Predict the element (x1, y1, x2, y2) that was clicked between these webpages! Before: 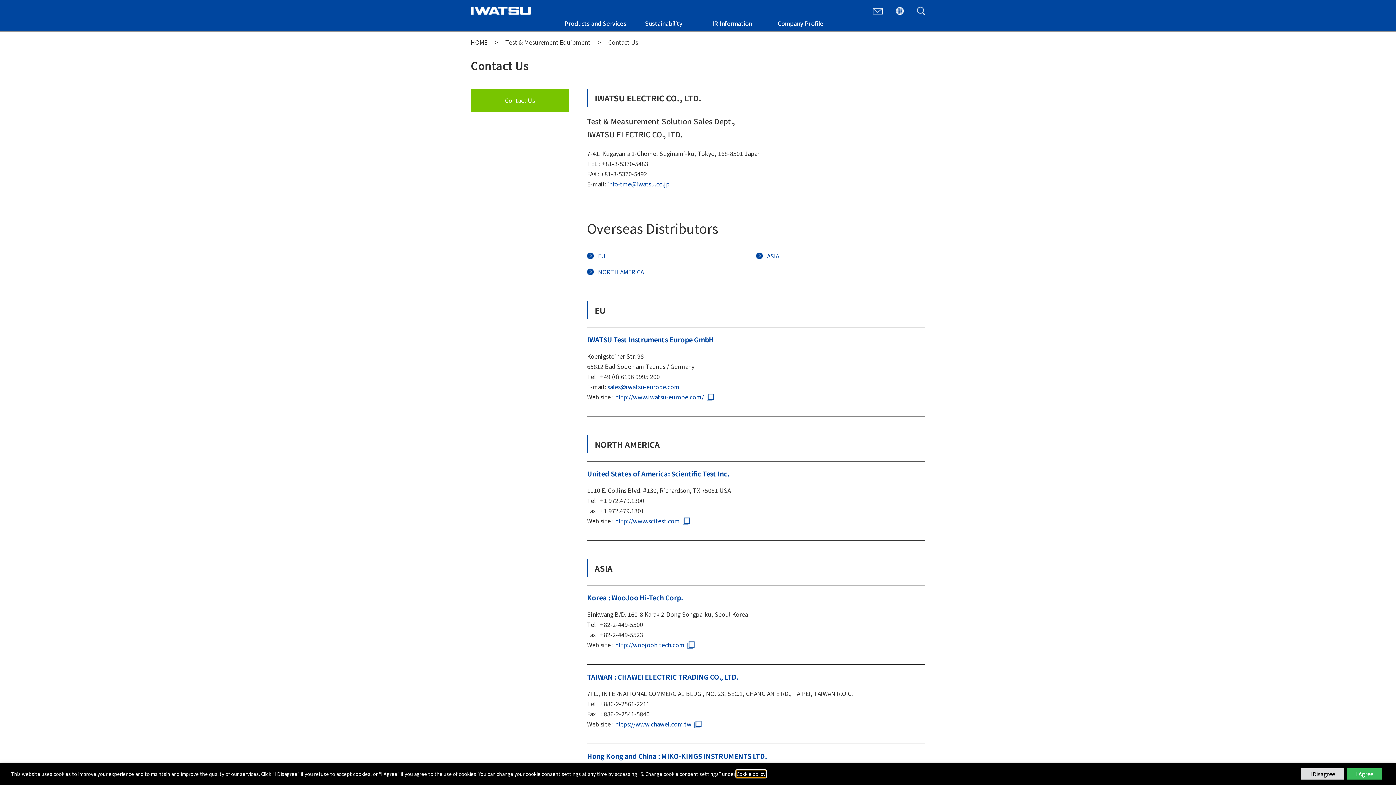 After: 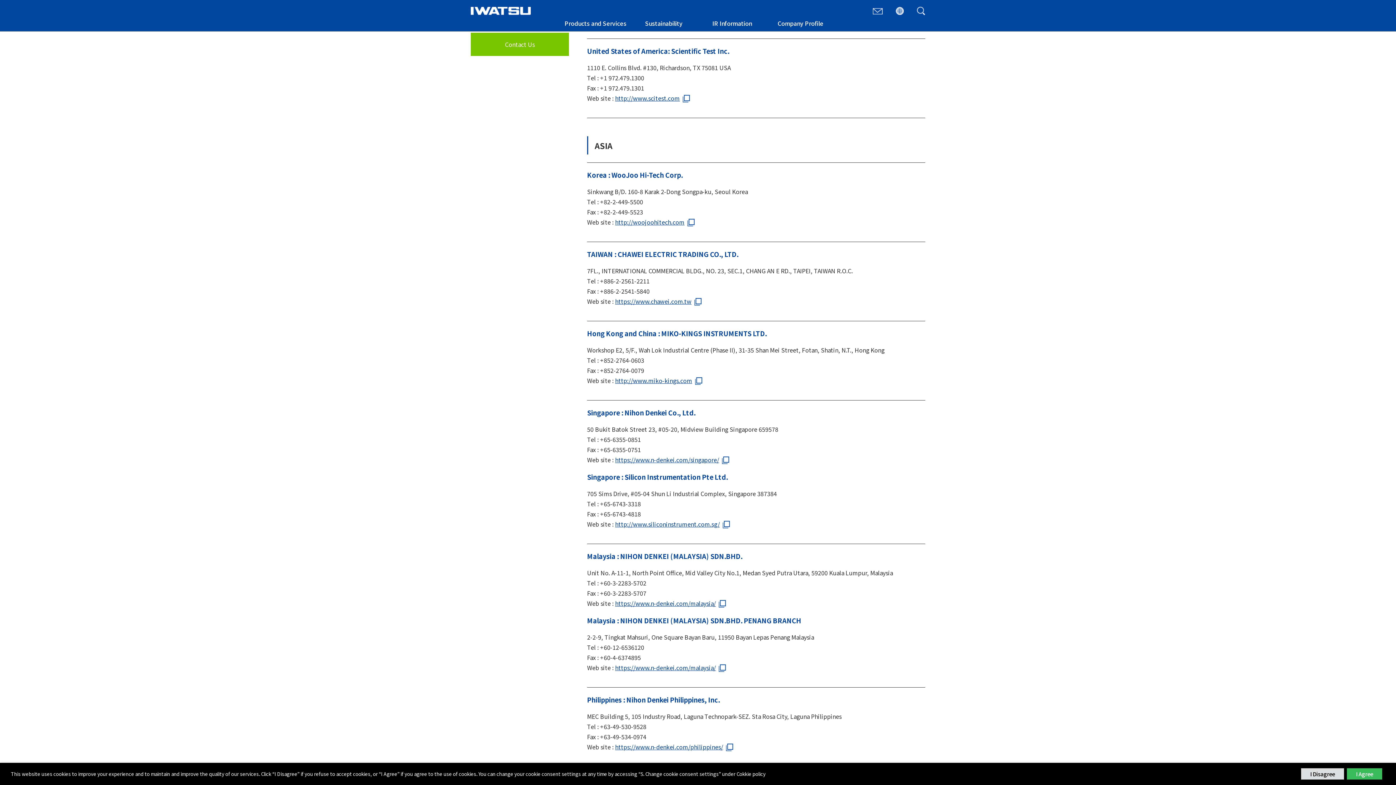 Action: bbox: (587, 267, 644, 276) label: NORTH AMERICA